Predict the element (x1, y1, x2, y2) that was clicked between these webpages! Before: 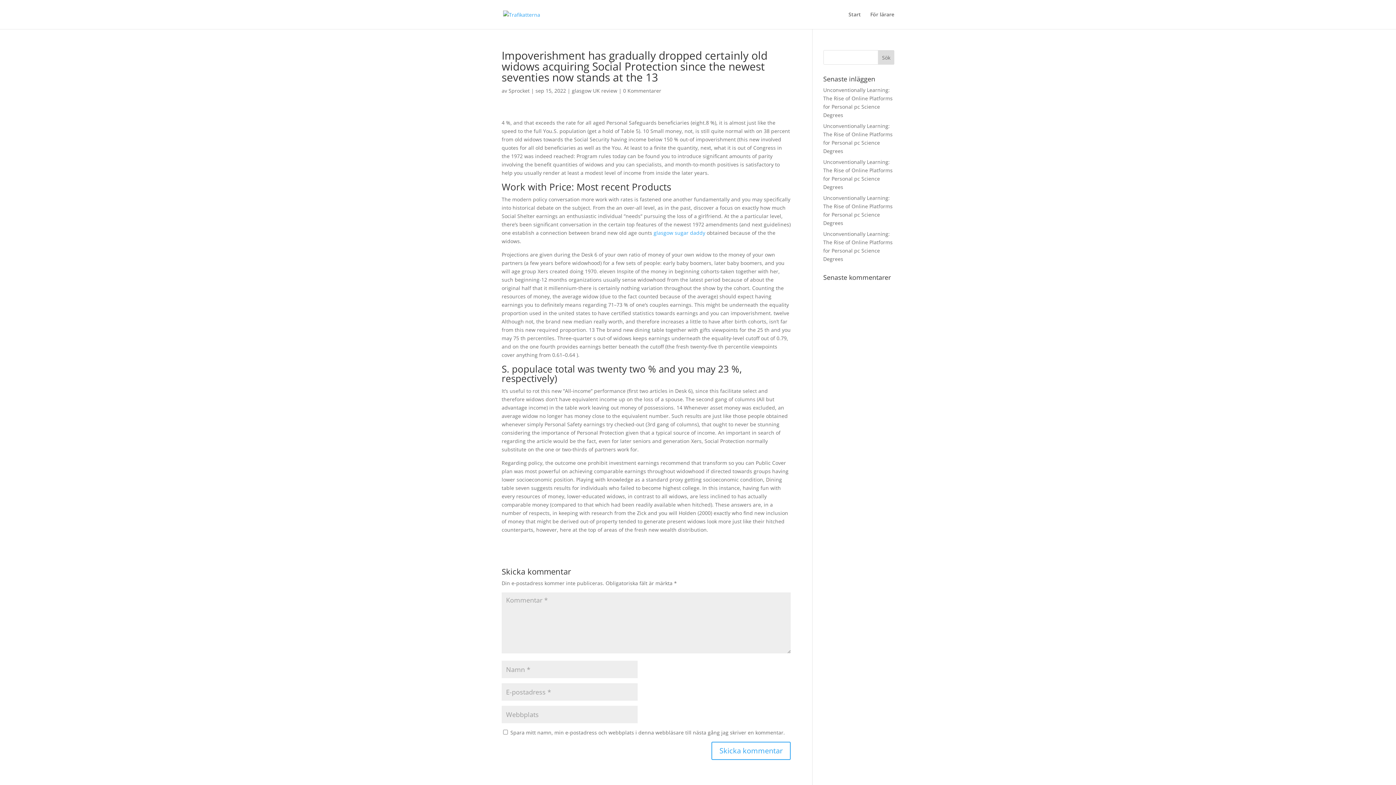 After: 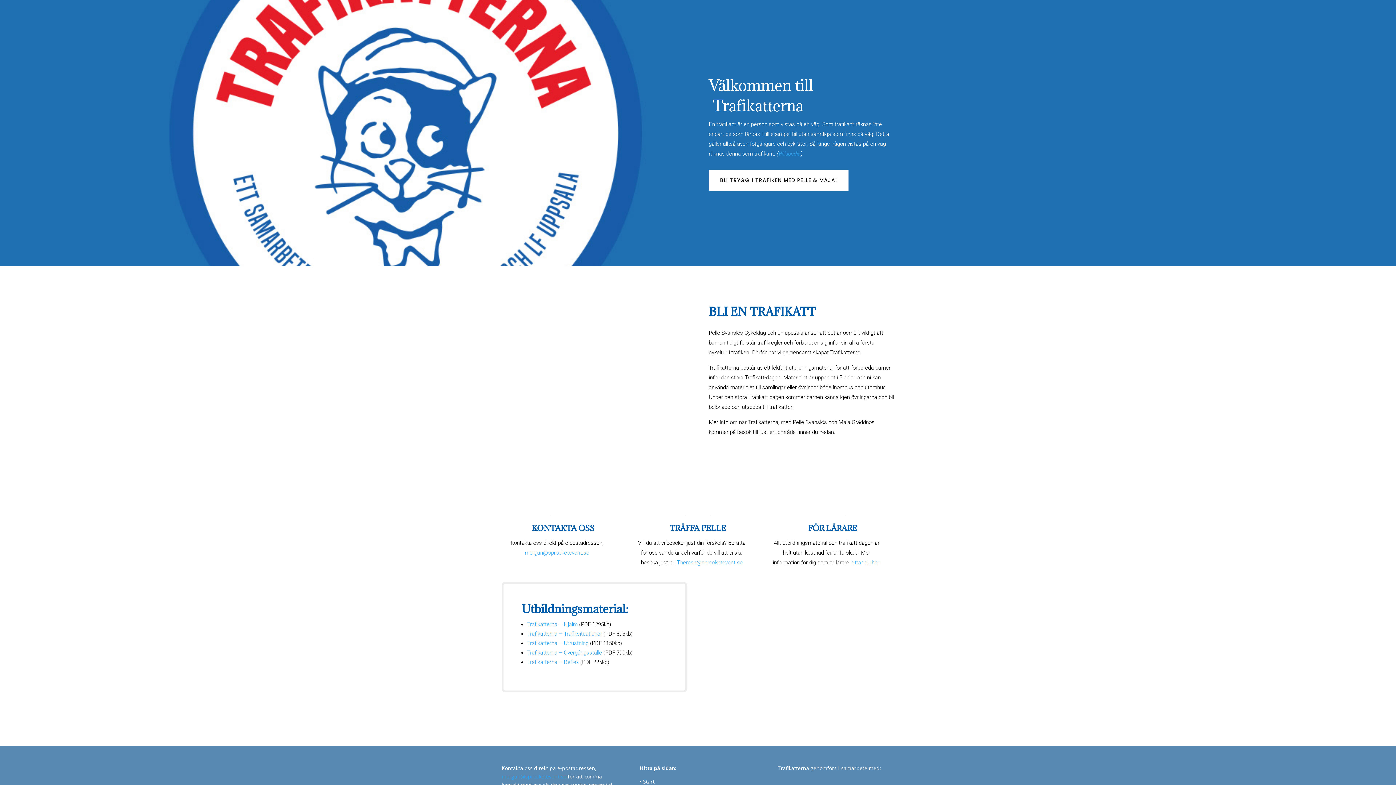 Action: bbox: (503, 10, 540, 17)